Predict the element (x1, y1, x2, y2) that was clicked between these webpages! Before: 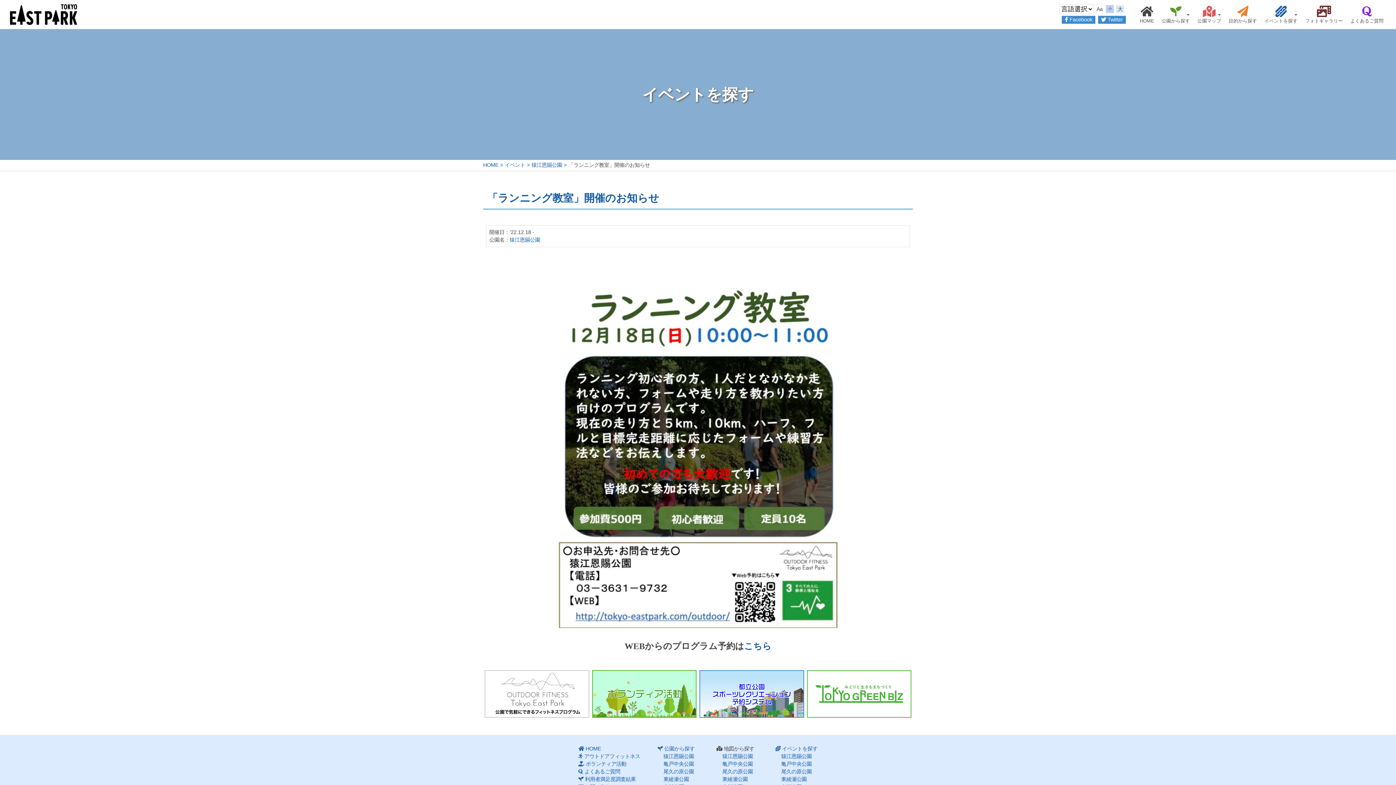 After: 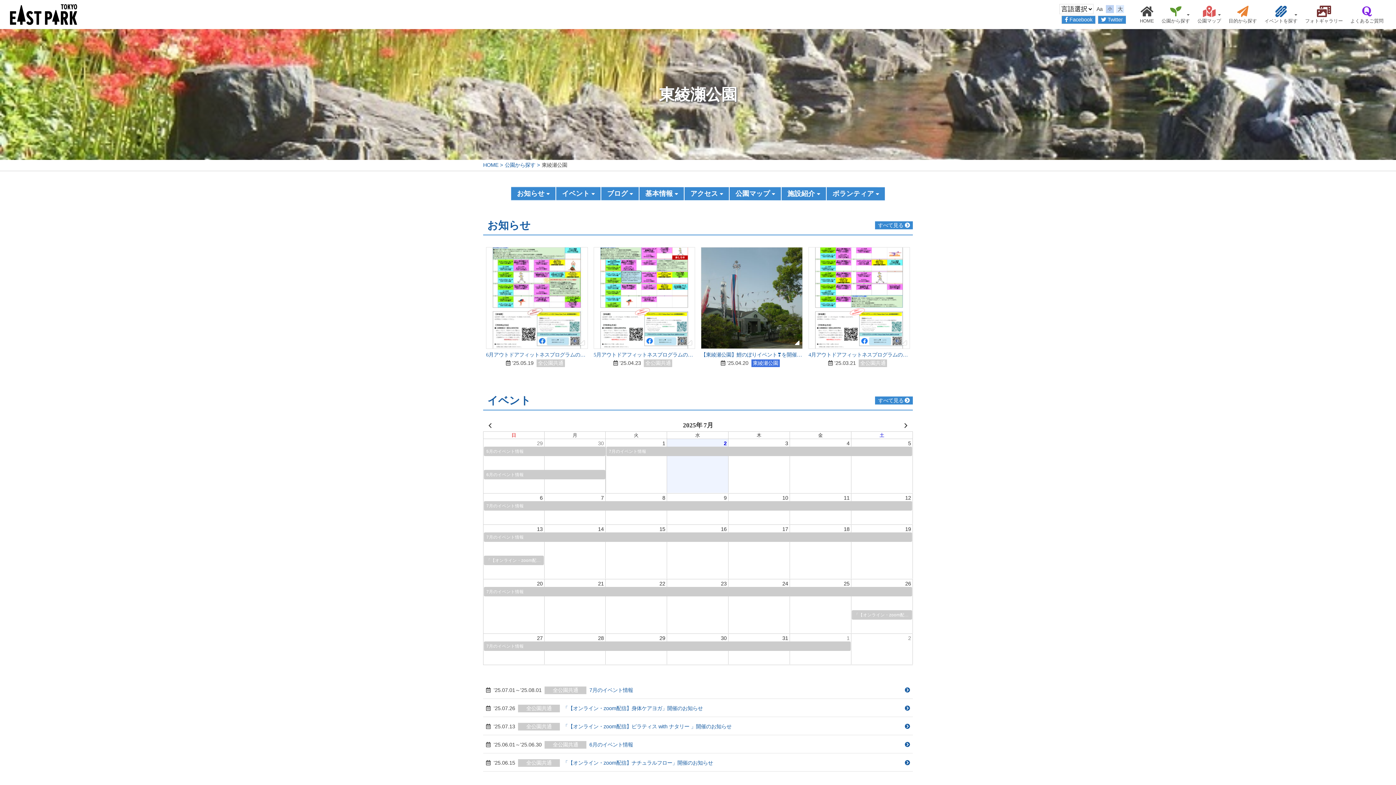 Action: label: 東綾瀬公園 bbox: (663, 776, 689, 782)